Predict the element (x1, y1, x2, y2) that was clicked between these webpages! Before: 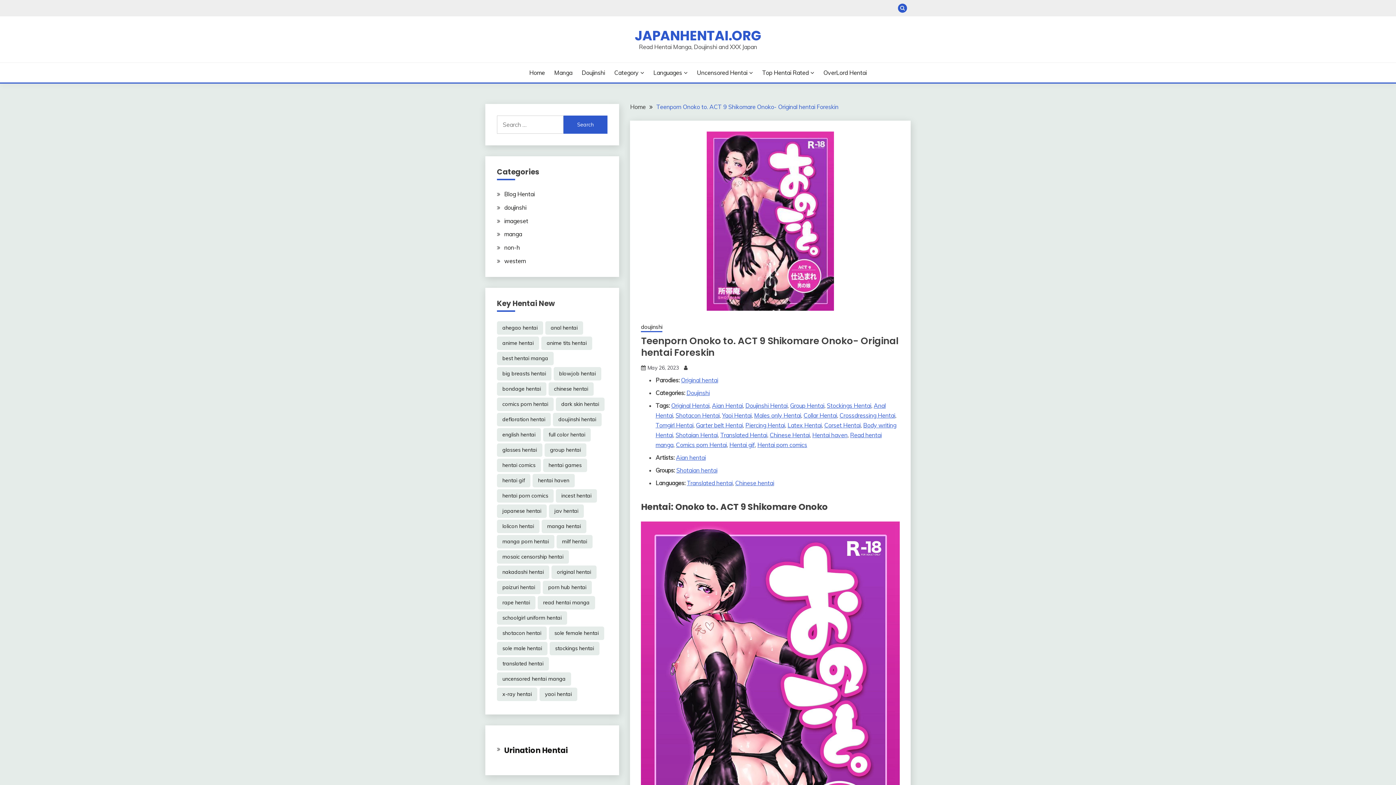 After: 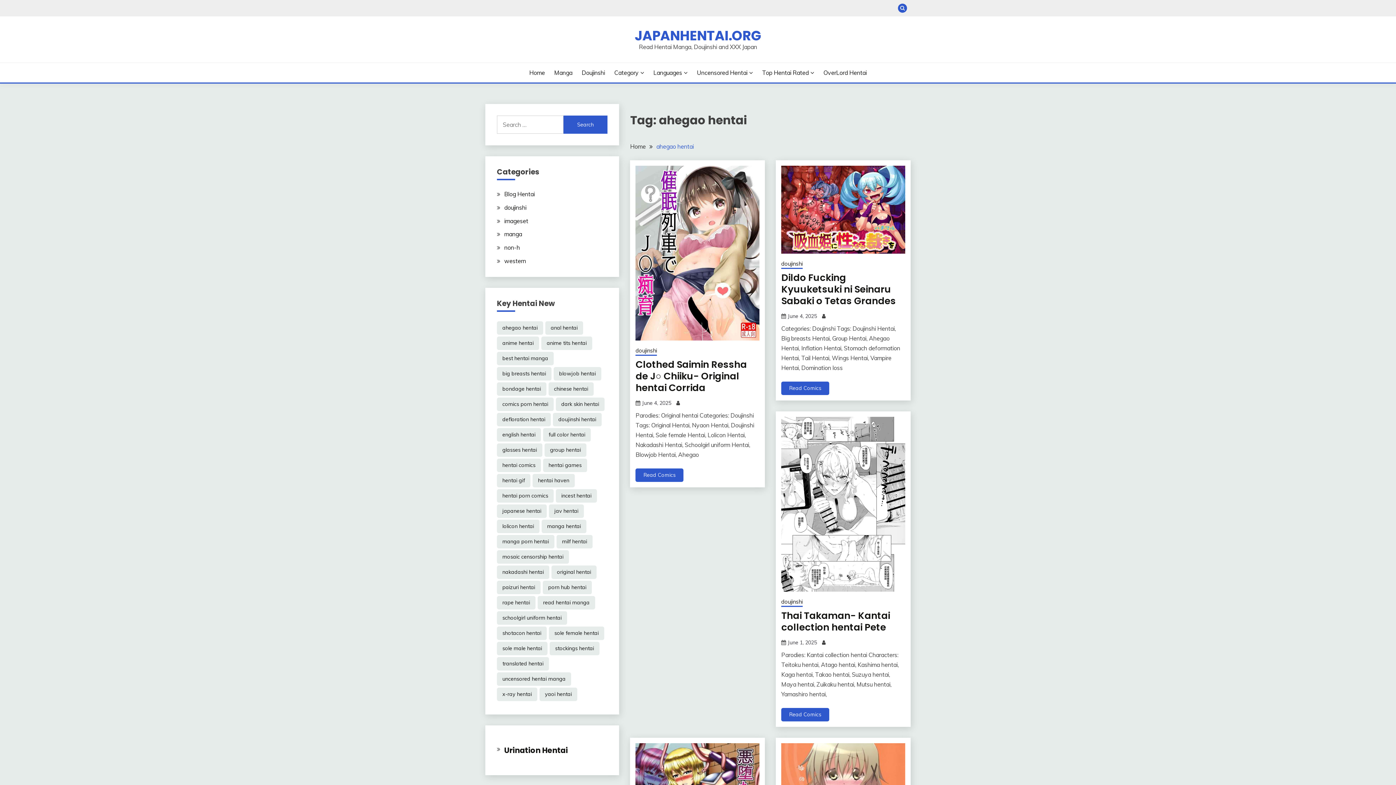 Action: bbox: (497, 321, 543, 334) label: ahegao hentai (8,268 items)